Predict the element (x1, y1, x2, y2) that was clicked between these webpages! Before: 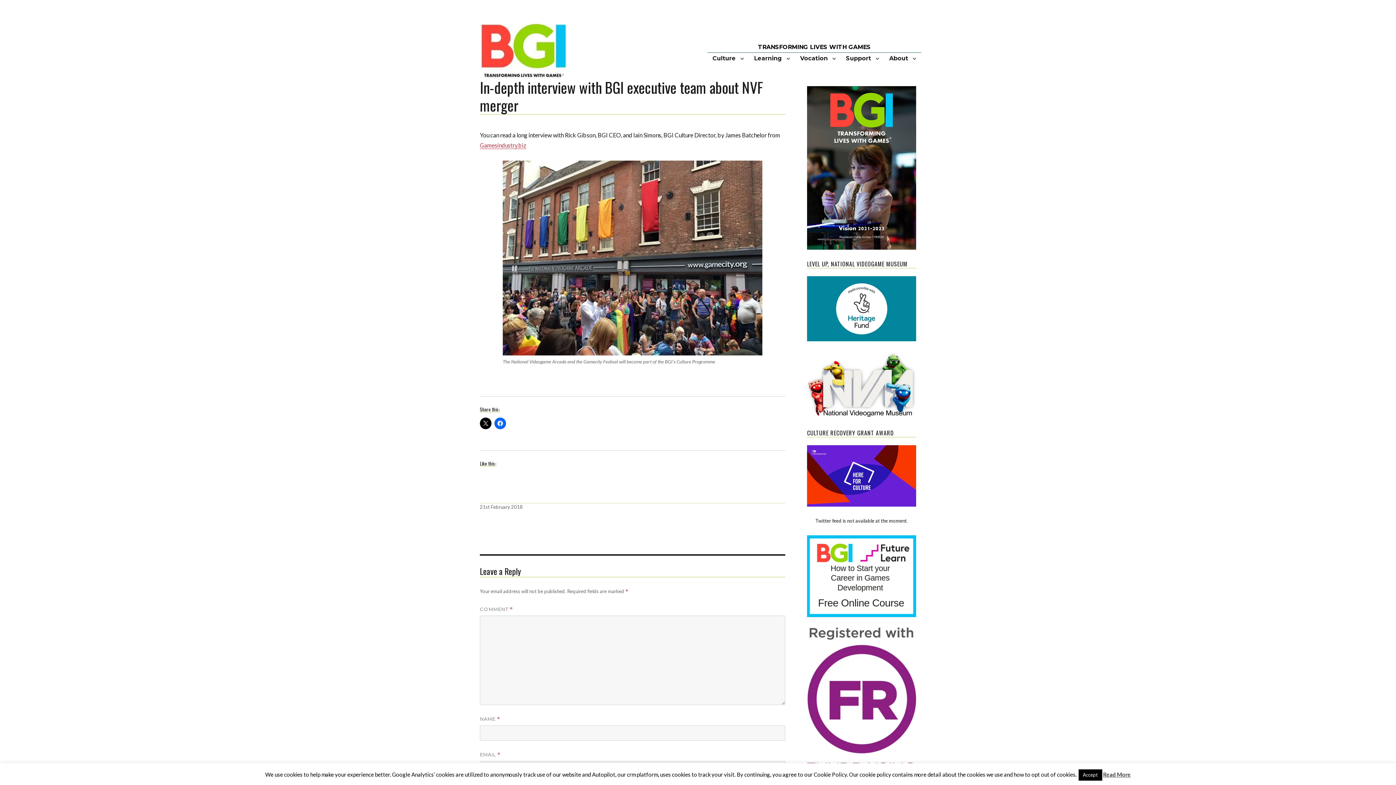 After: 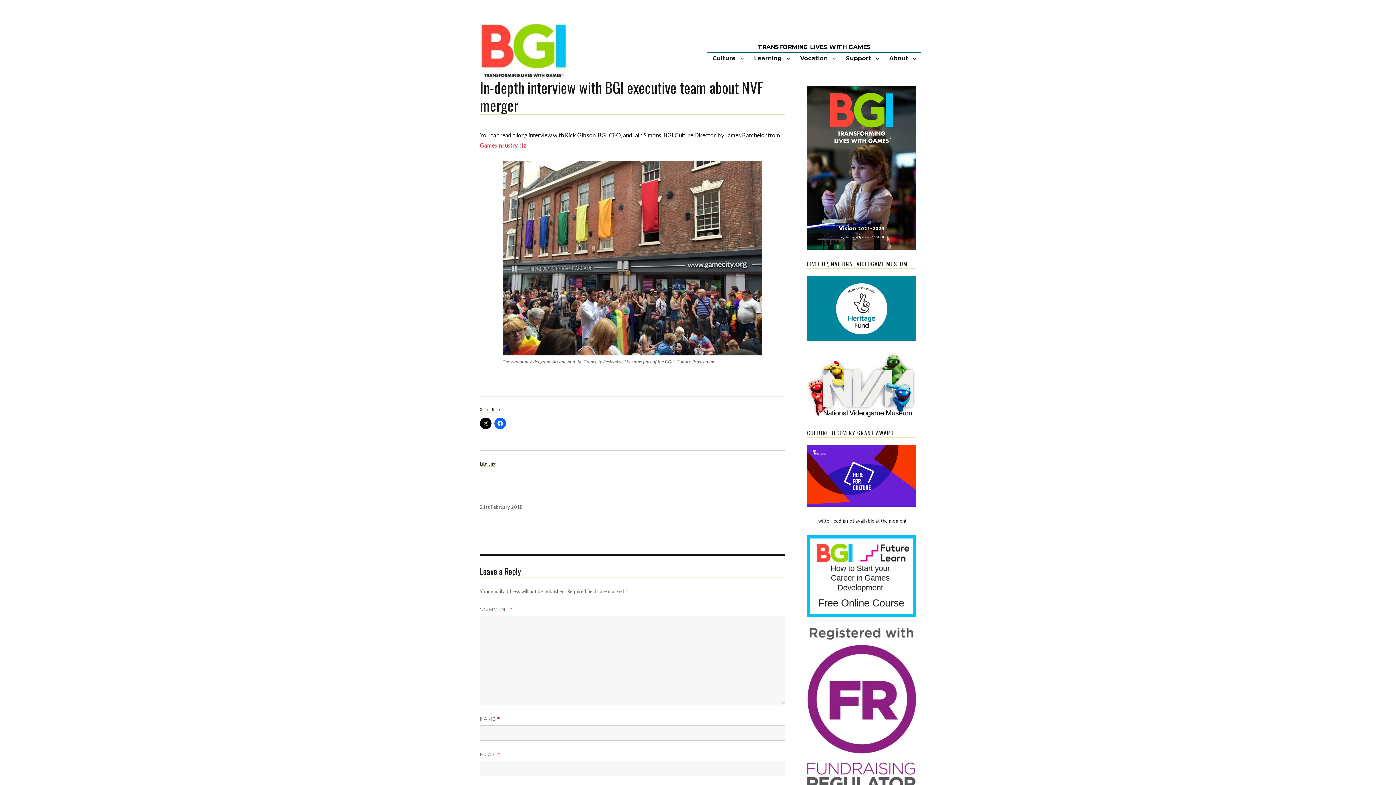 Action: label: Accept bbox: (1078, 769, 1102, 781)